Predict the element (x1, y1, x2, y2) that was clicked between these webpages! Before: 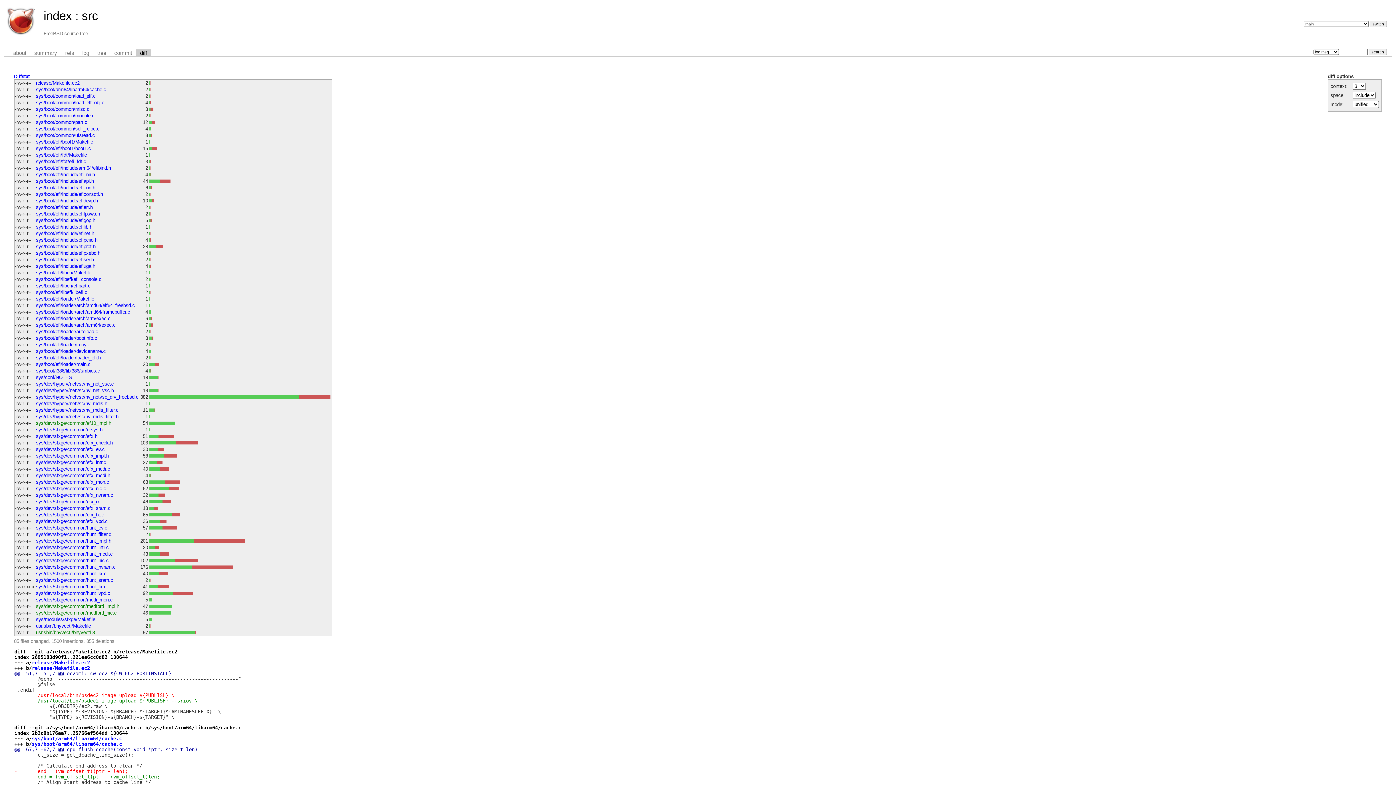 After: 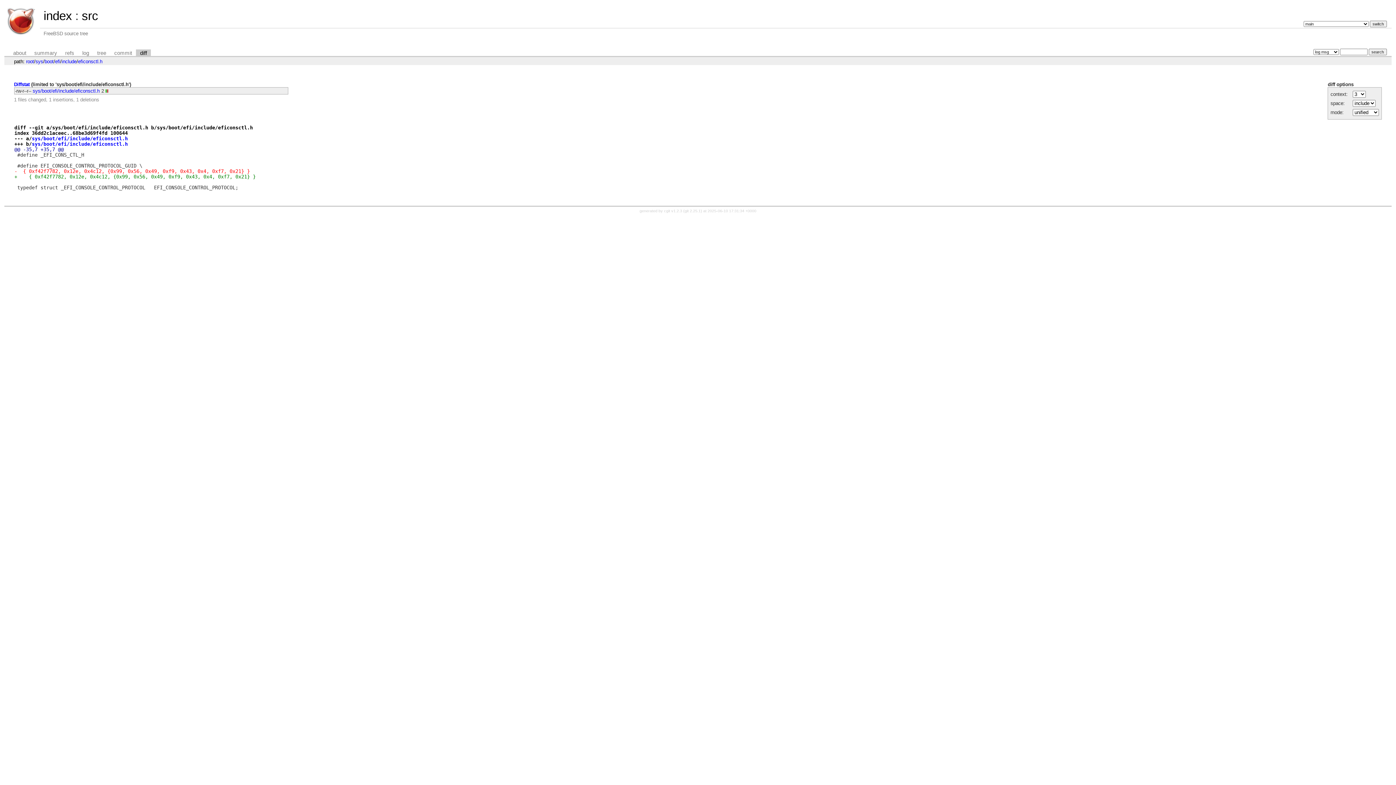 Action: label: sys/boot/efi/include/eficonsctl.h bbox: (35, 191, 102, 197)